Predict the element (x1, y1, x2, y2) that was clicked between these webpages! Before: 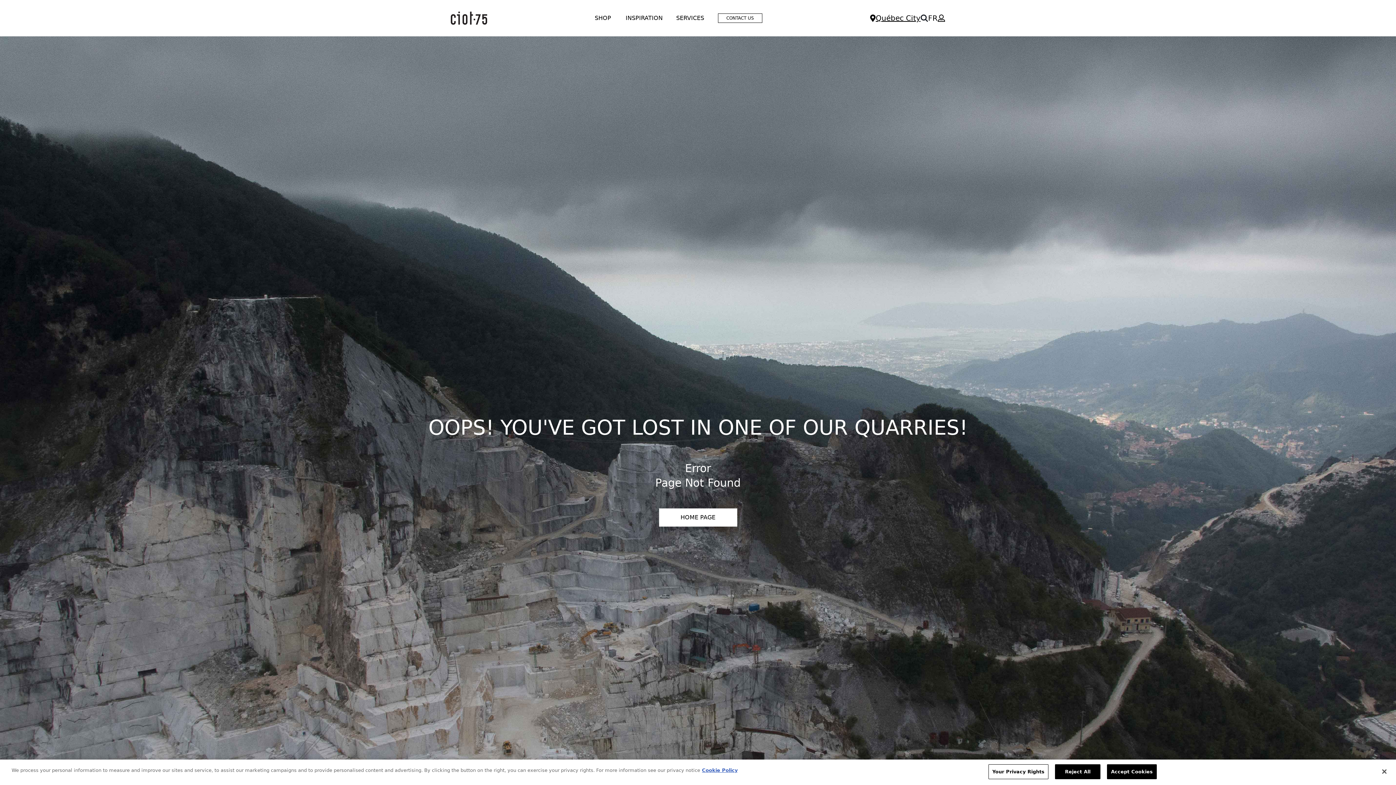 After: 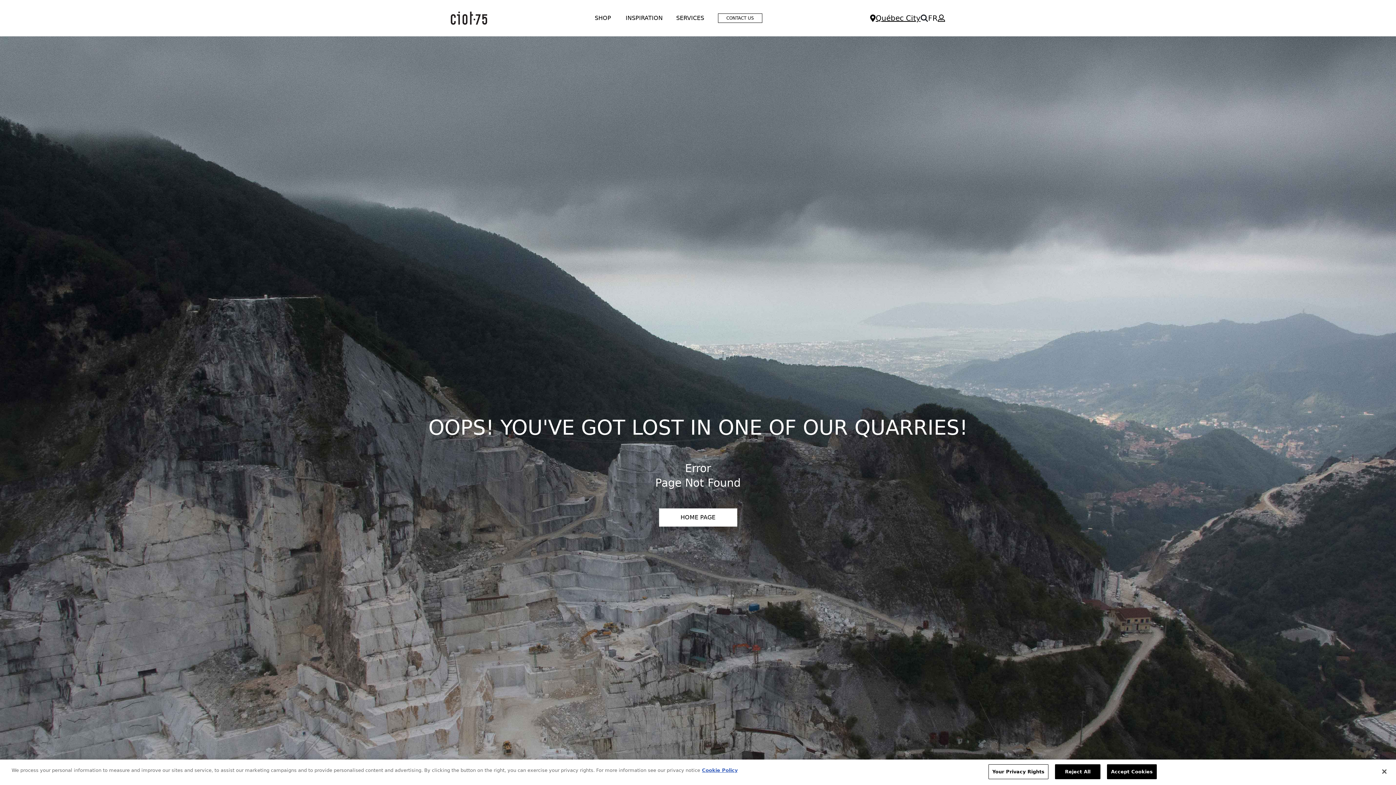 Action: bbox: (450, 0, 487, 36) label: store logo